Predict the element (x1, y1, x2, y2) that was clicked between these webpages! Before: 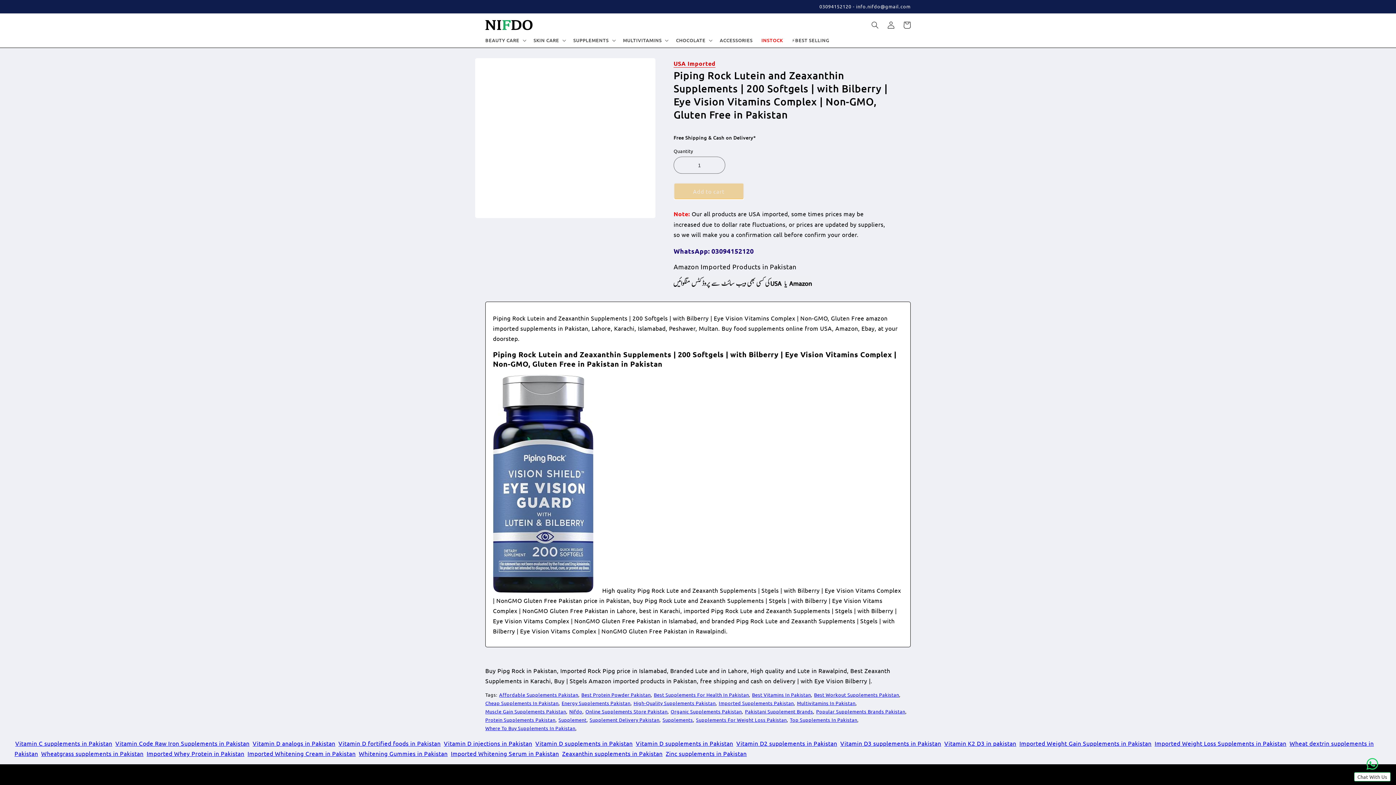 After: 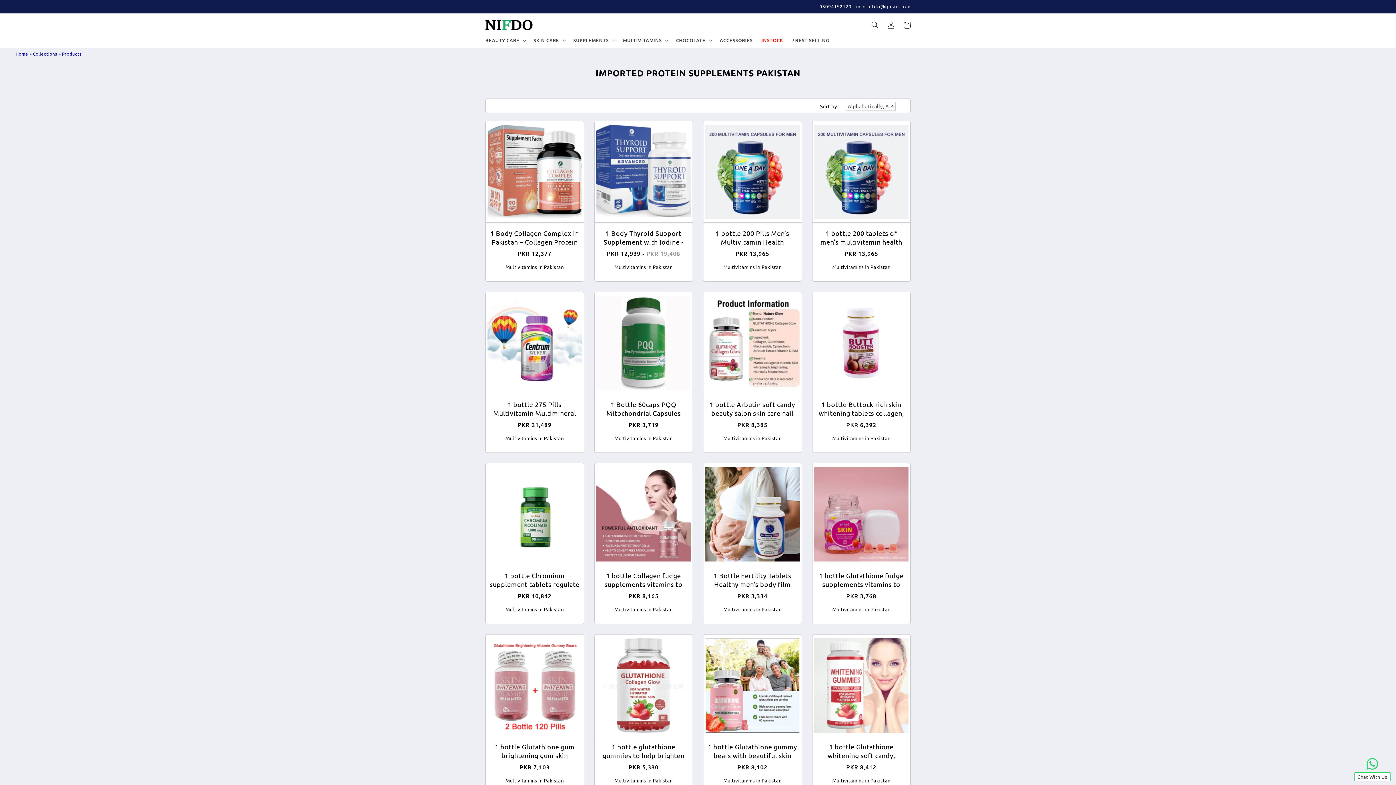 Action: bbox: (485, 716, 555, 723) label: Protein Supplements Pakistan